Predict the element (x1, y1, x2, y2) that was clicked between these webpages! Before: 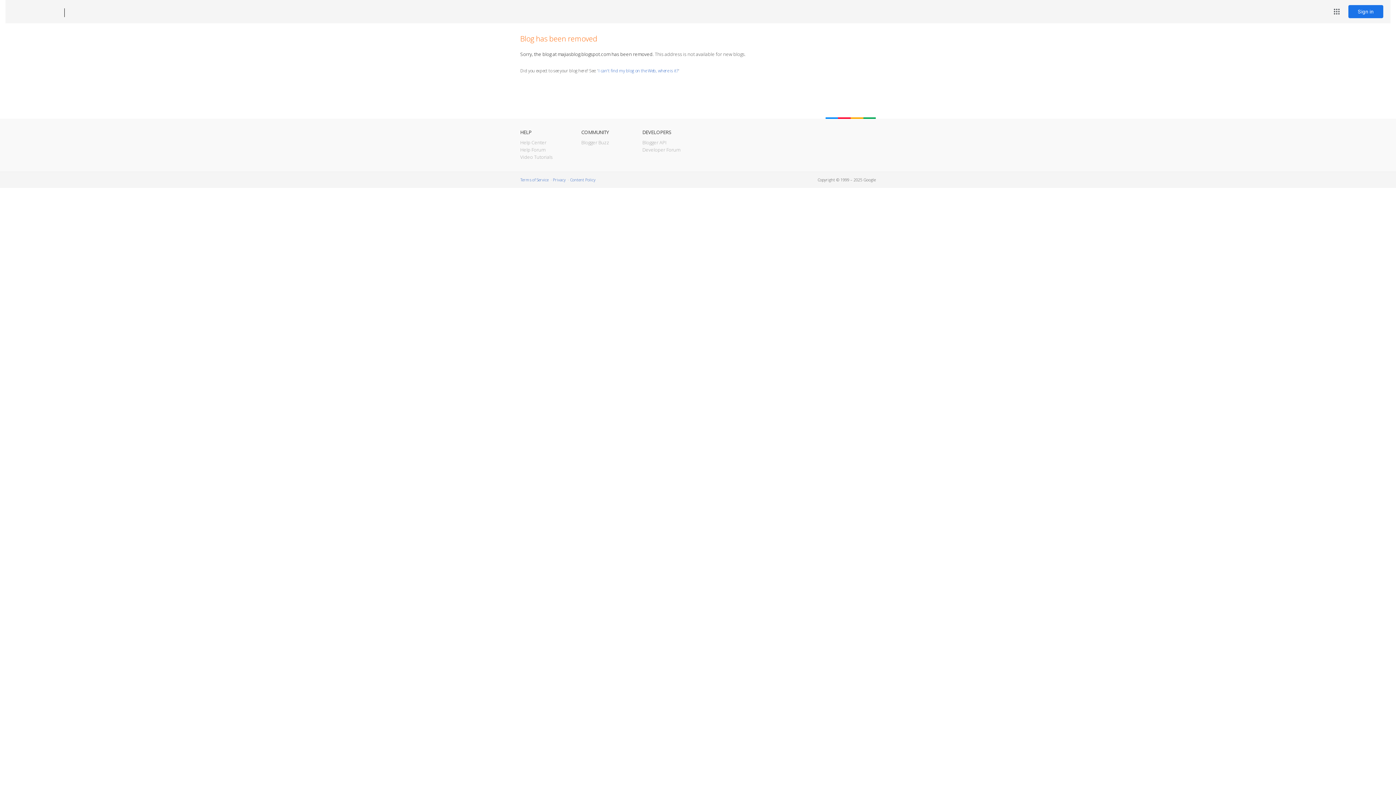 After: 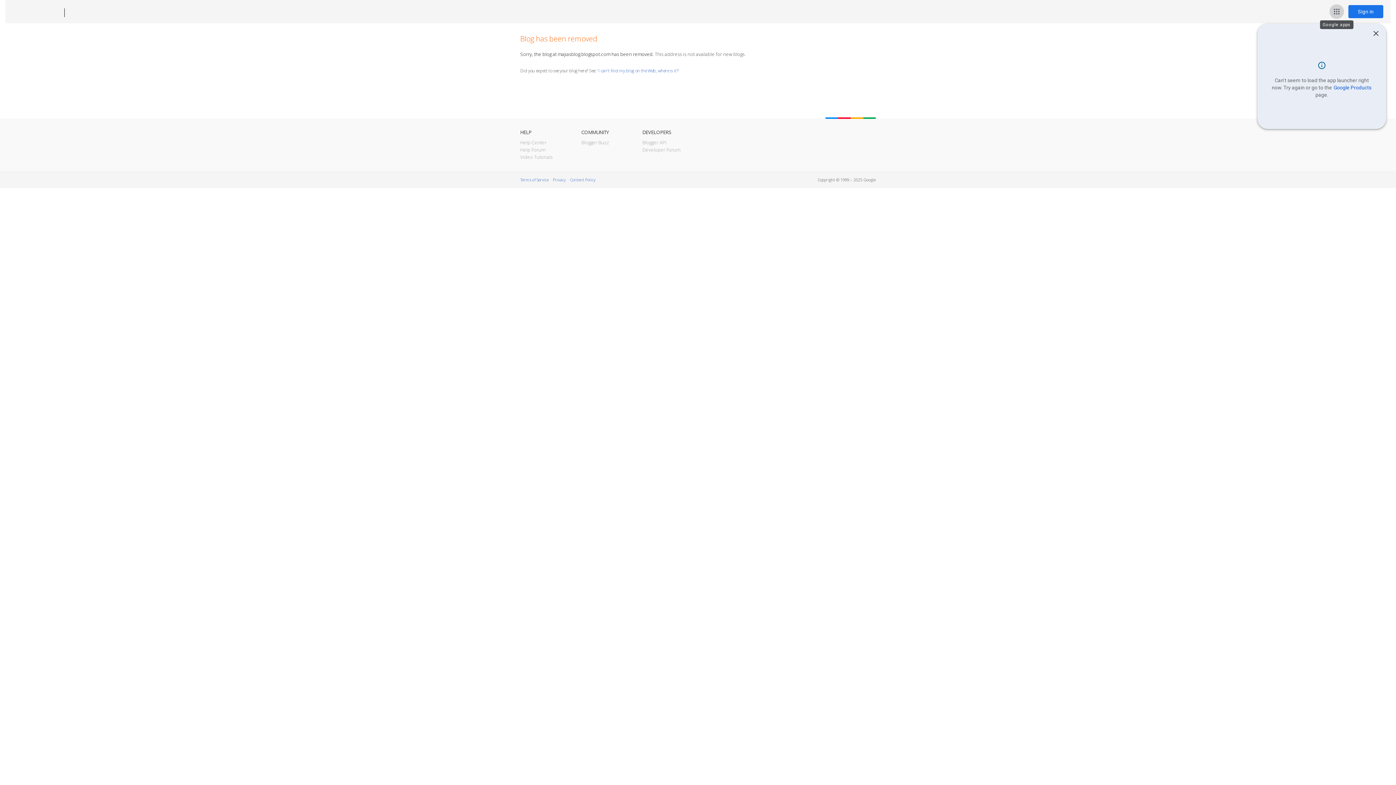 Action: bbox: (1329, 4, 1344, 18) label: Google apps